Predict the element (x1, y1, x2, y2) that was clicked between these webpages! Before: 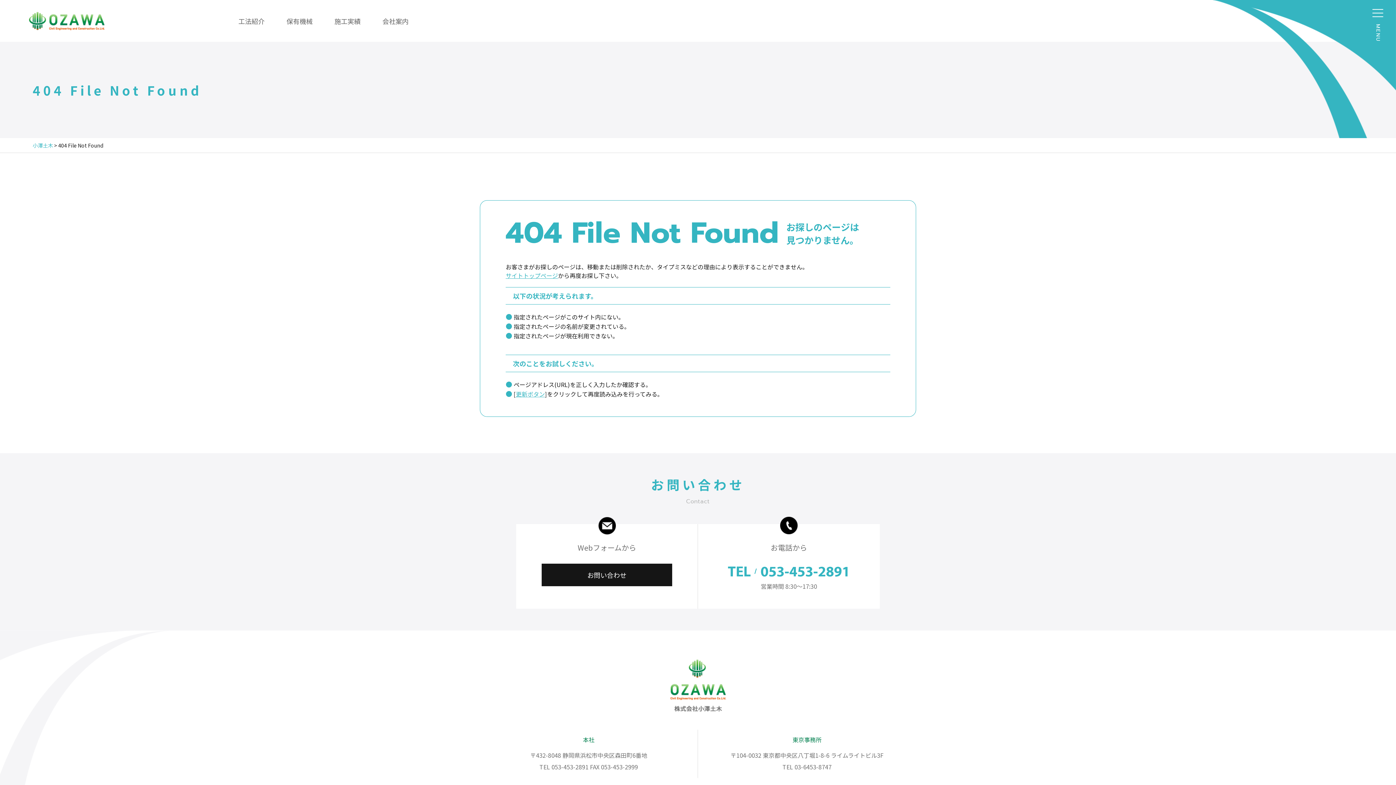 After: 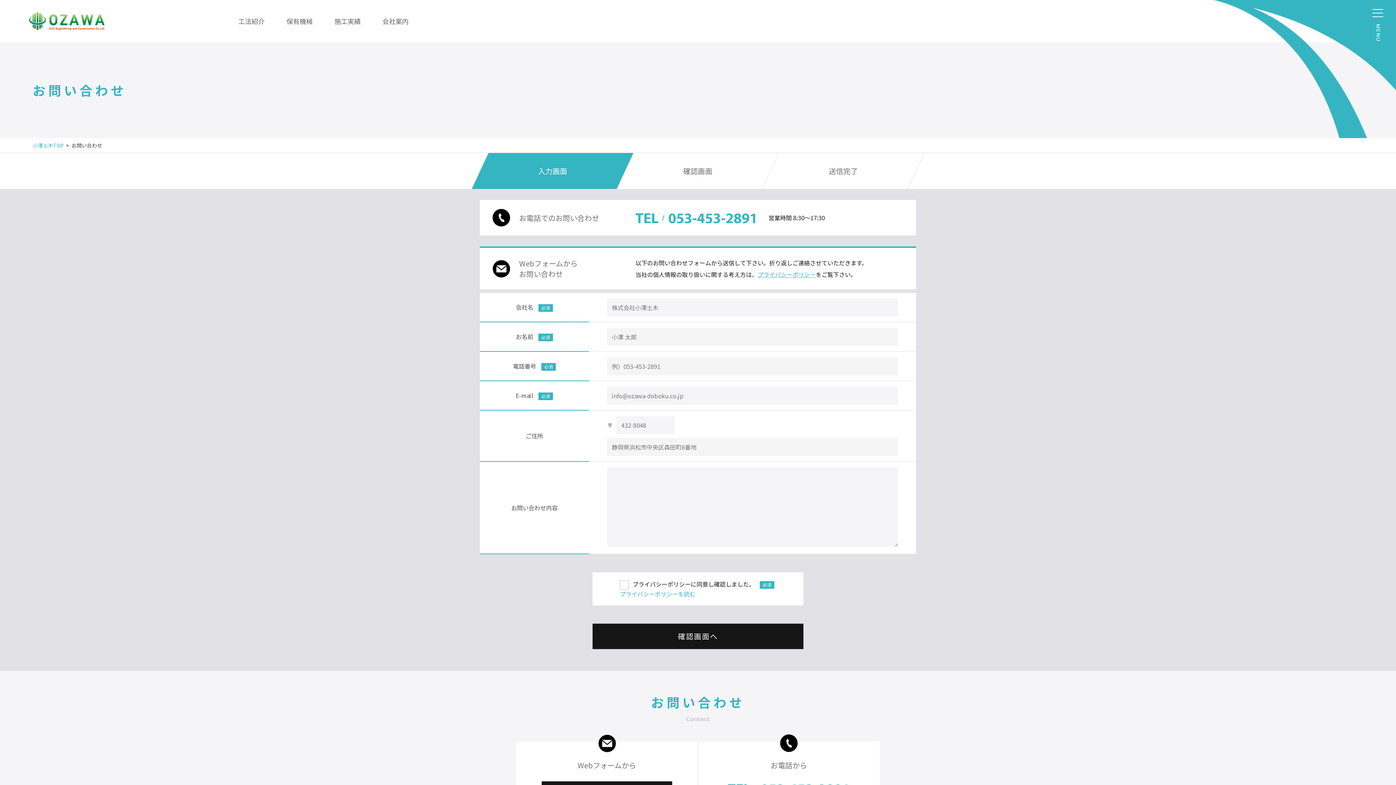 Action: label: お問い合わせ bbox: (0, 376, 20, 438)